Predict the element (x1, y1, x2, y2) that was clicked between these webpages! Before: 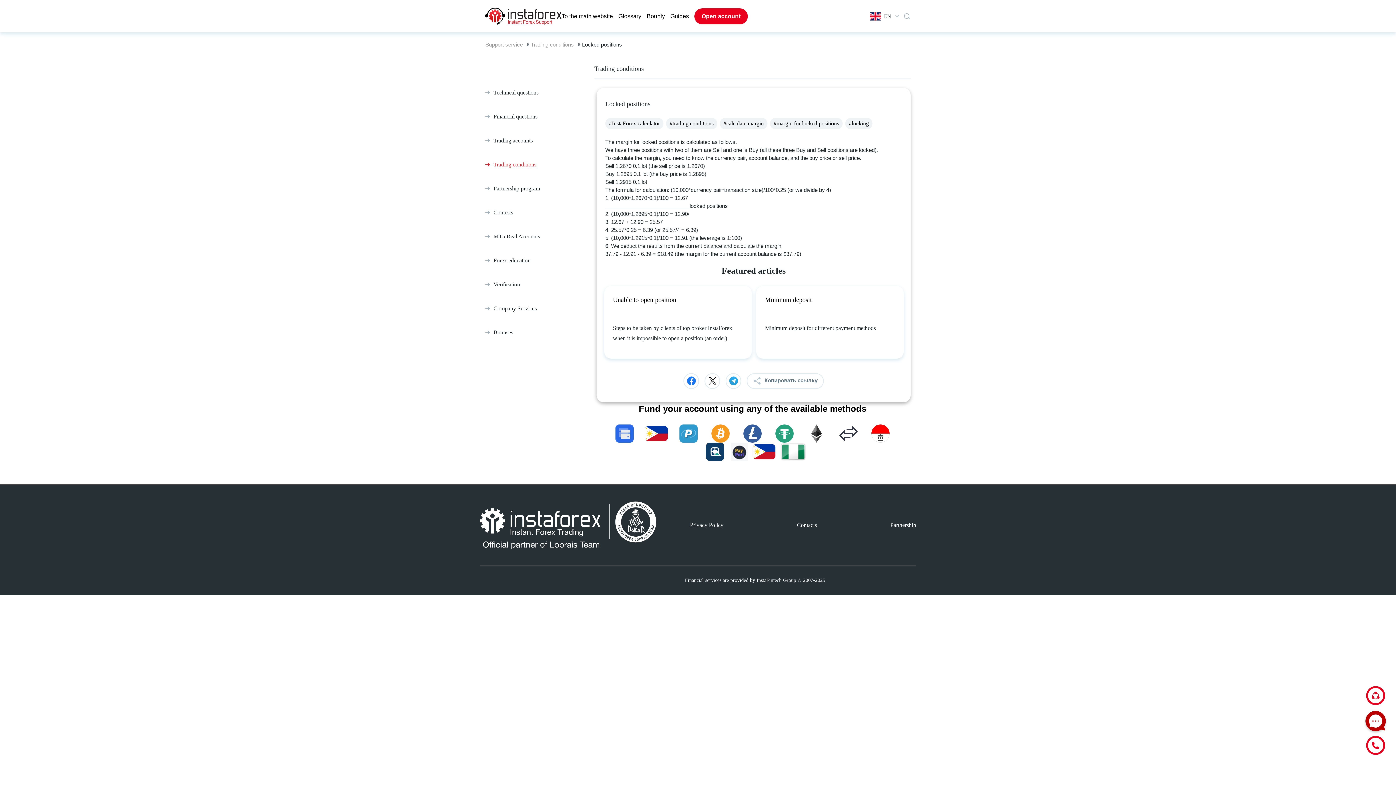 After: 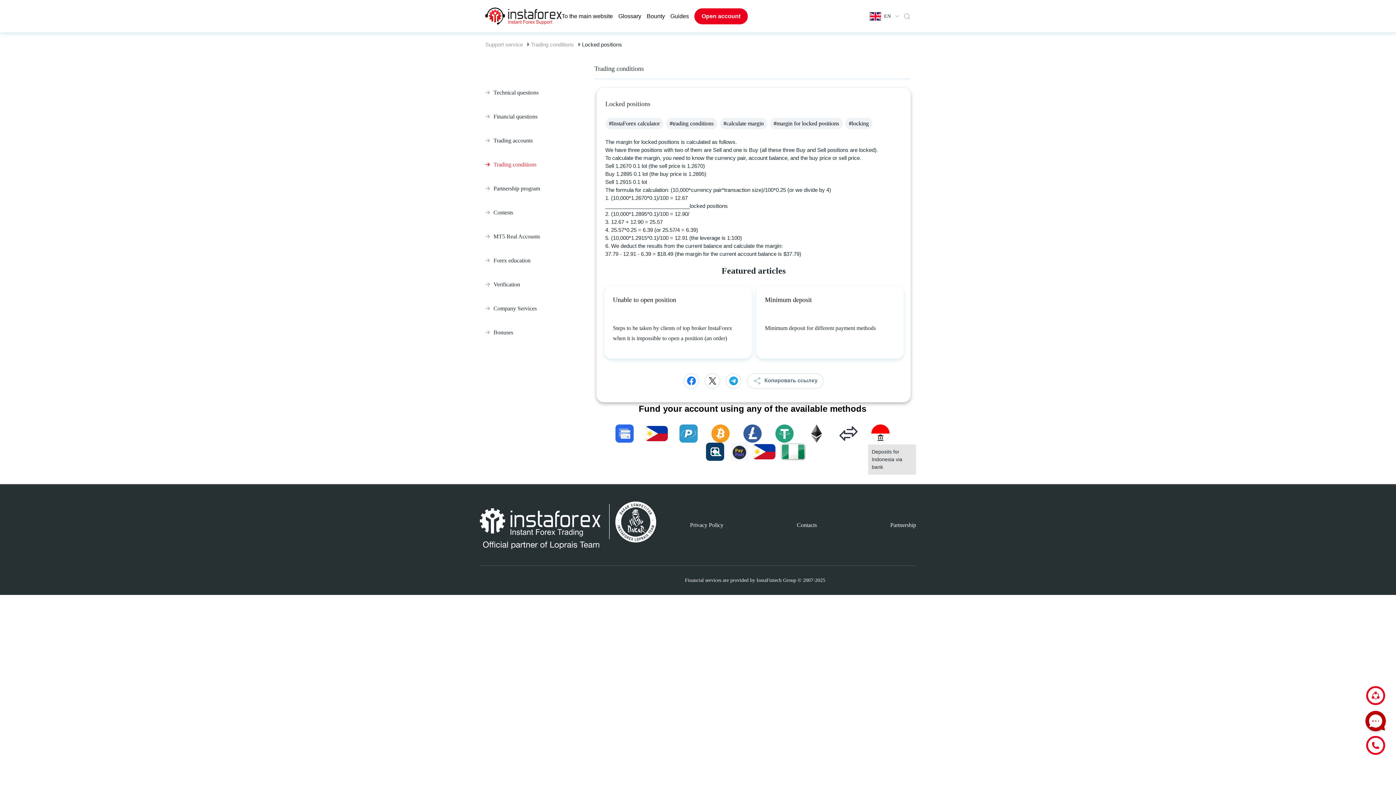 Action: bbox: (864, 424, 896, 442)